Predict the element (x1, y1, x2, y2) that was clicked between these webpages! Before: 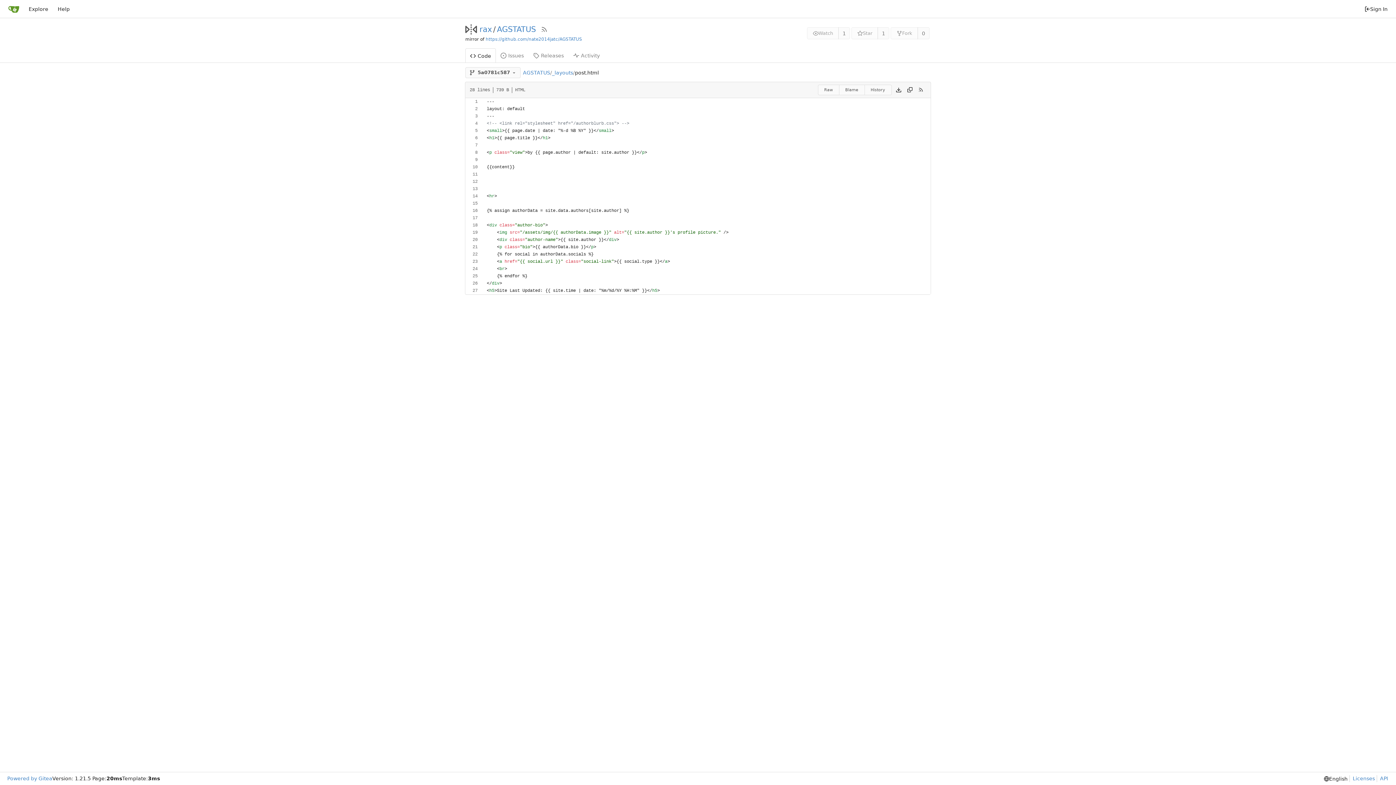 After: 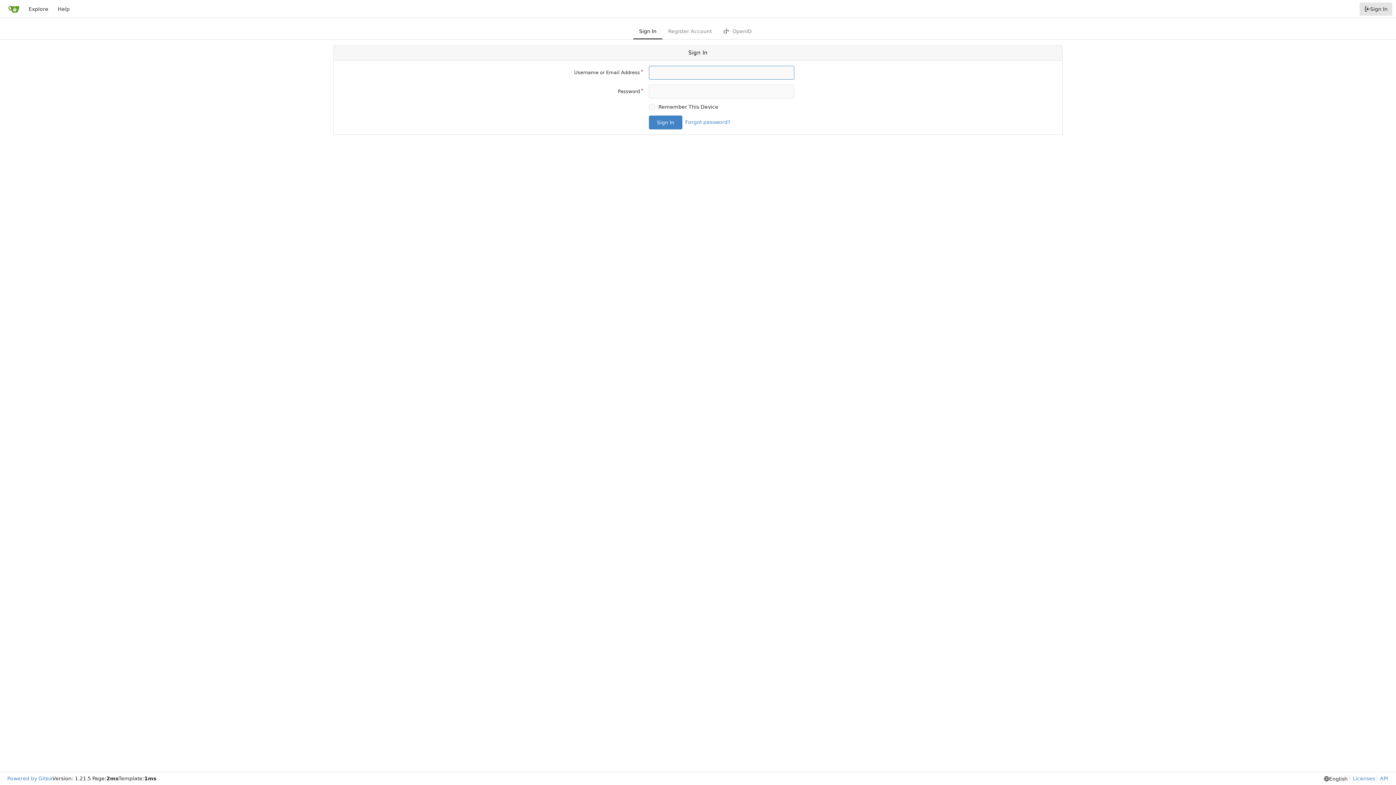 Action: label: Sign In bbox: (1360, 2, 1392, 15)